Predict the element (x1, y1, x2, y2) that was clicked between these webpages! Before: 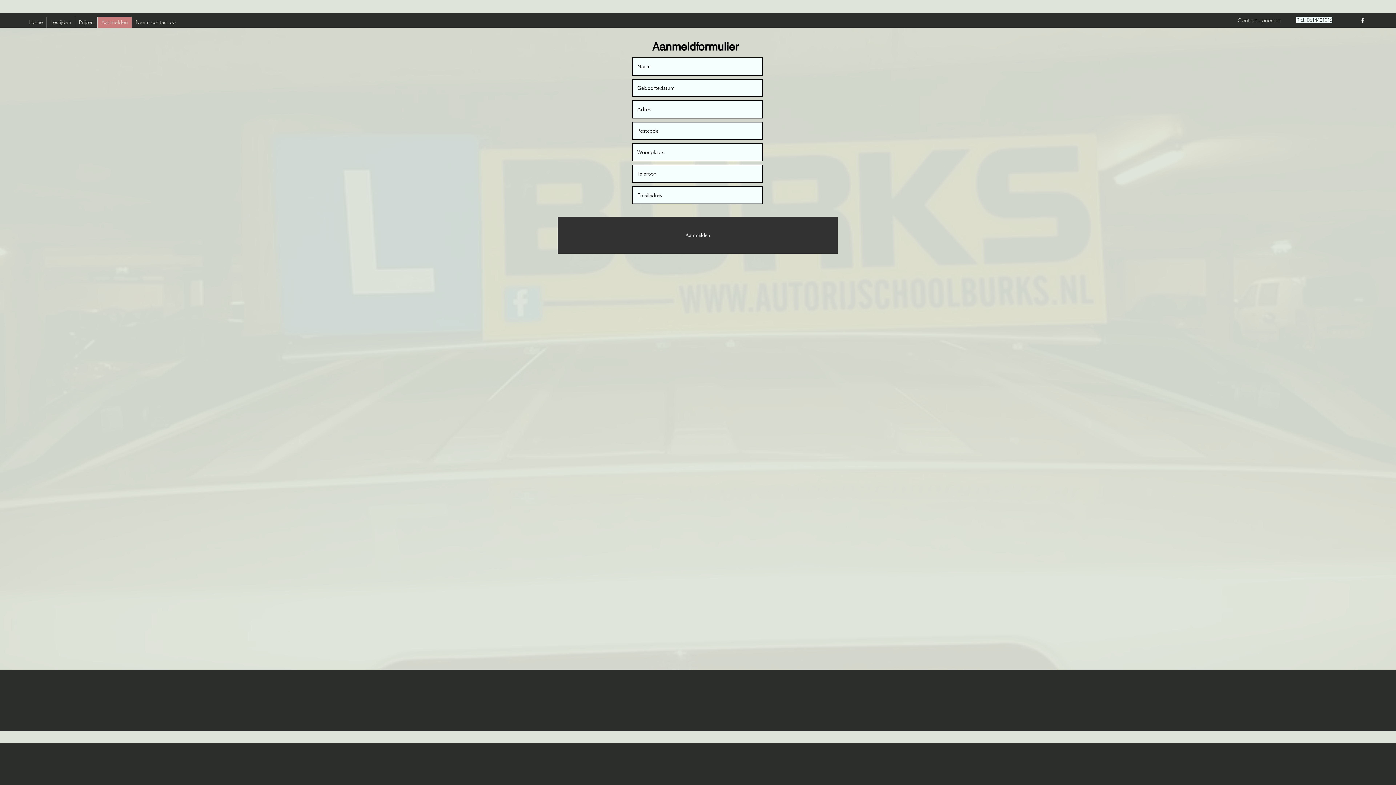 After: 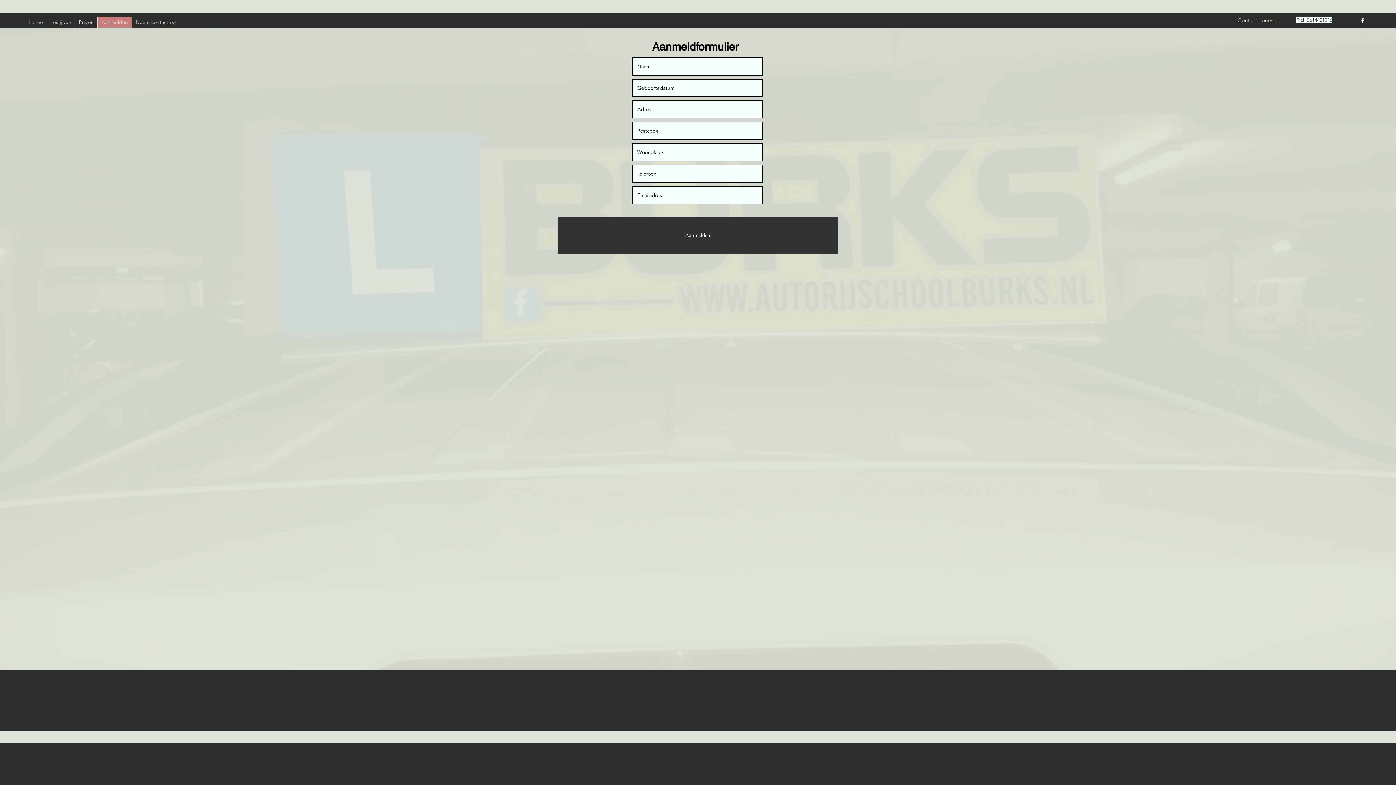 Action: bbox: (1359, 16, 1366, 24) label: Facebook